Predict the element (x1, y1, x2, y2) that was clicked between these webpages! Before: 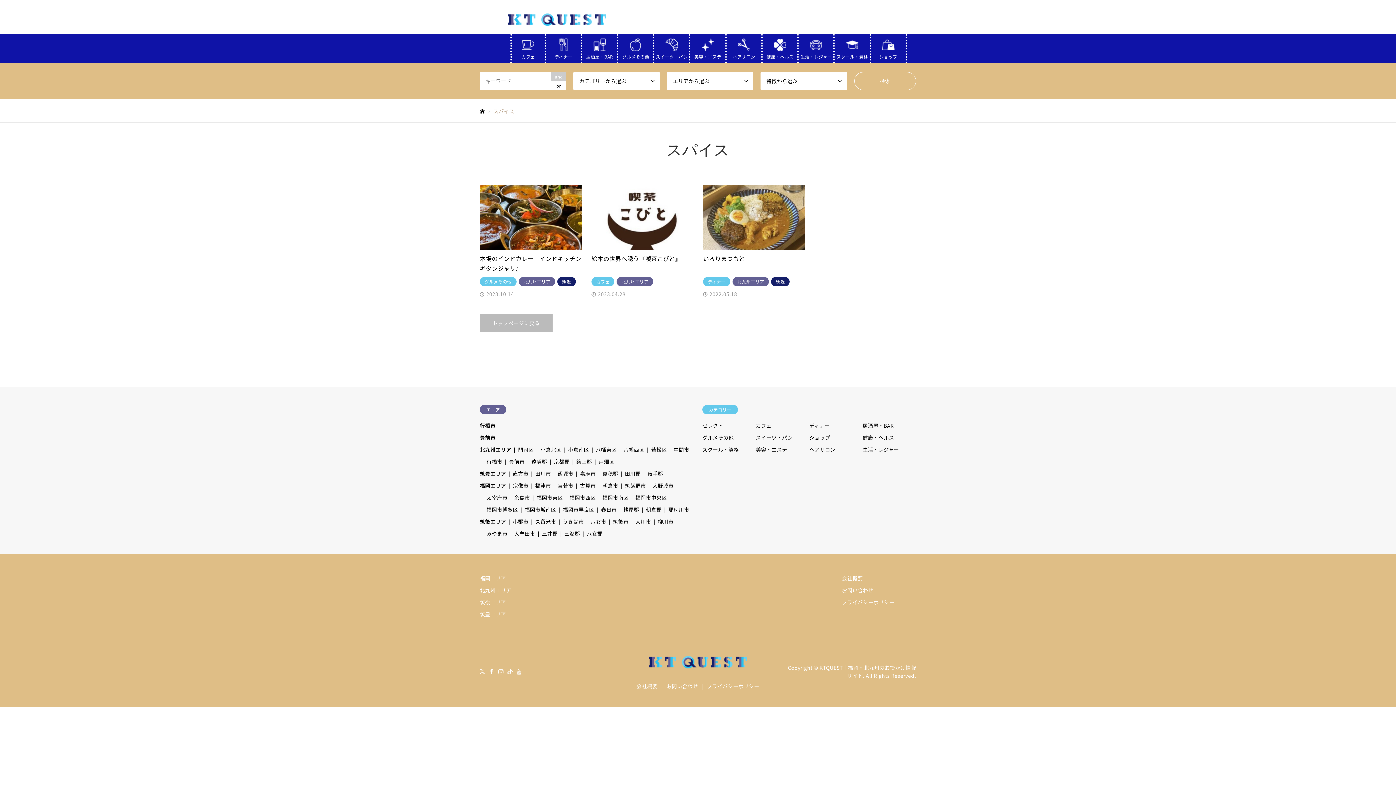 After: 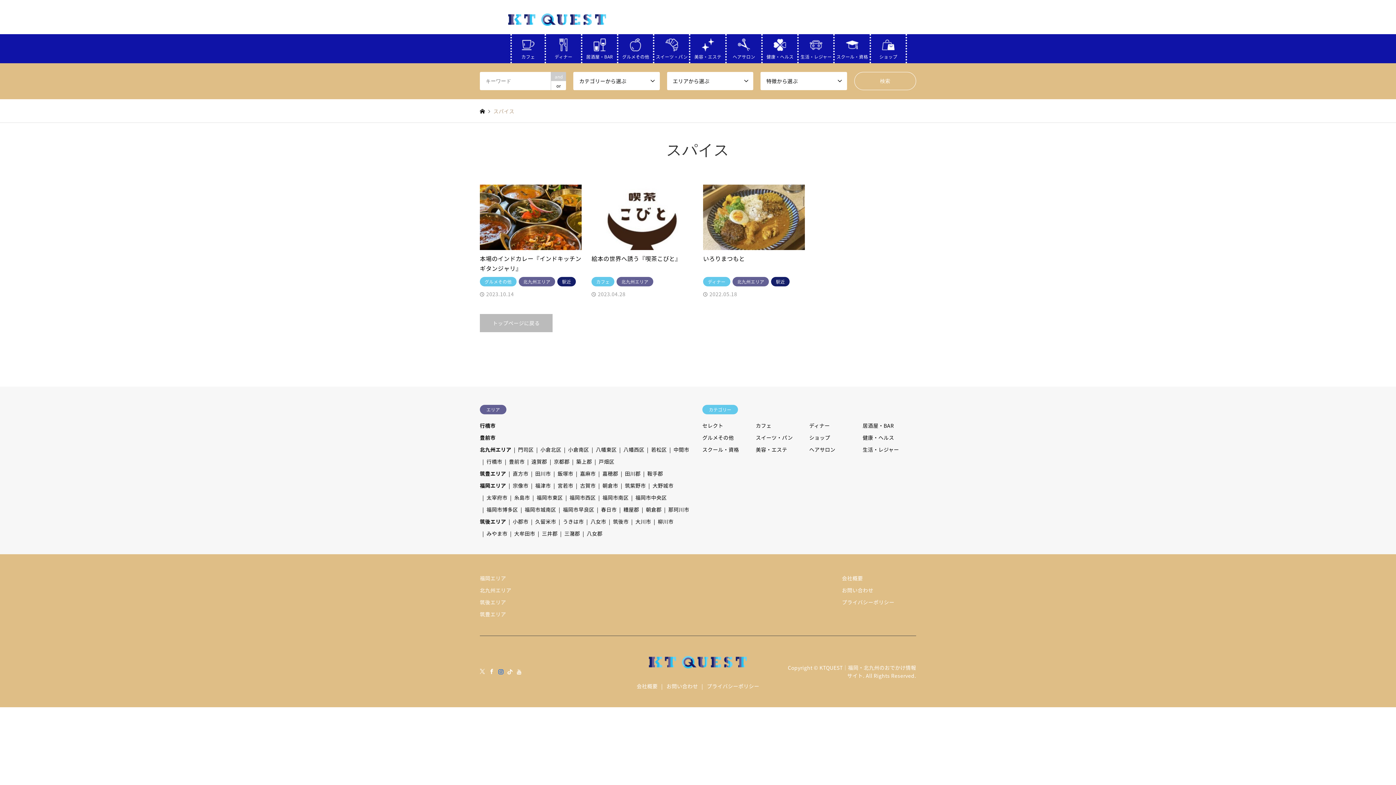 Action: label: Instagram bbox: (498, 669, 503, 674)